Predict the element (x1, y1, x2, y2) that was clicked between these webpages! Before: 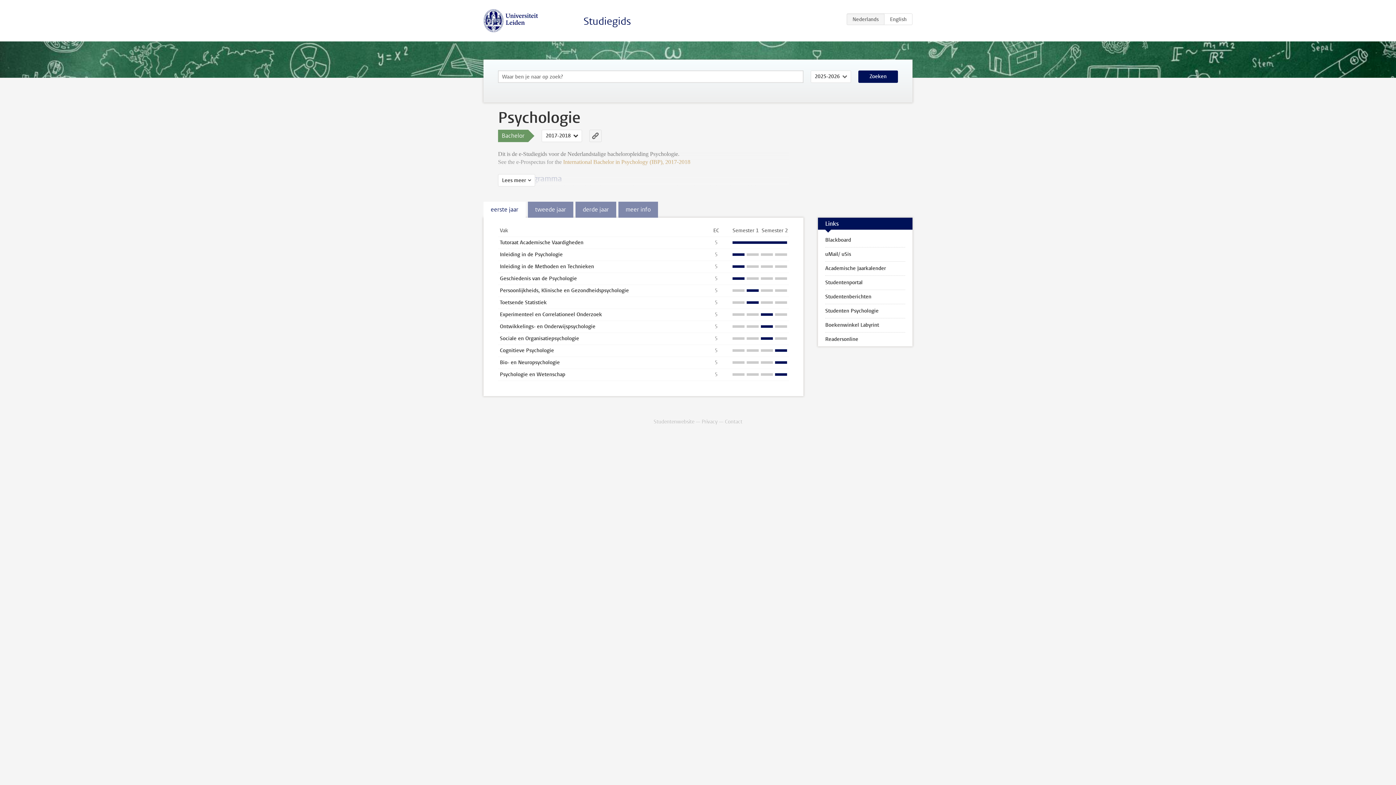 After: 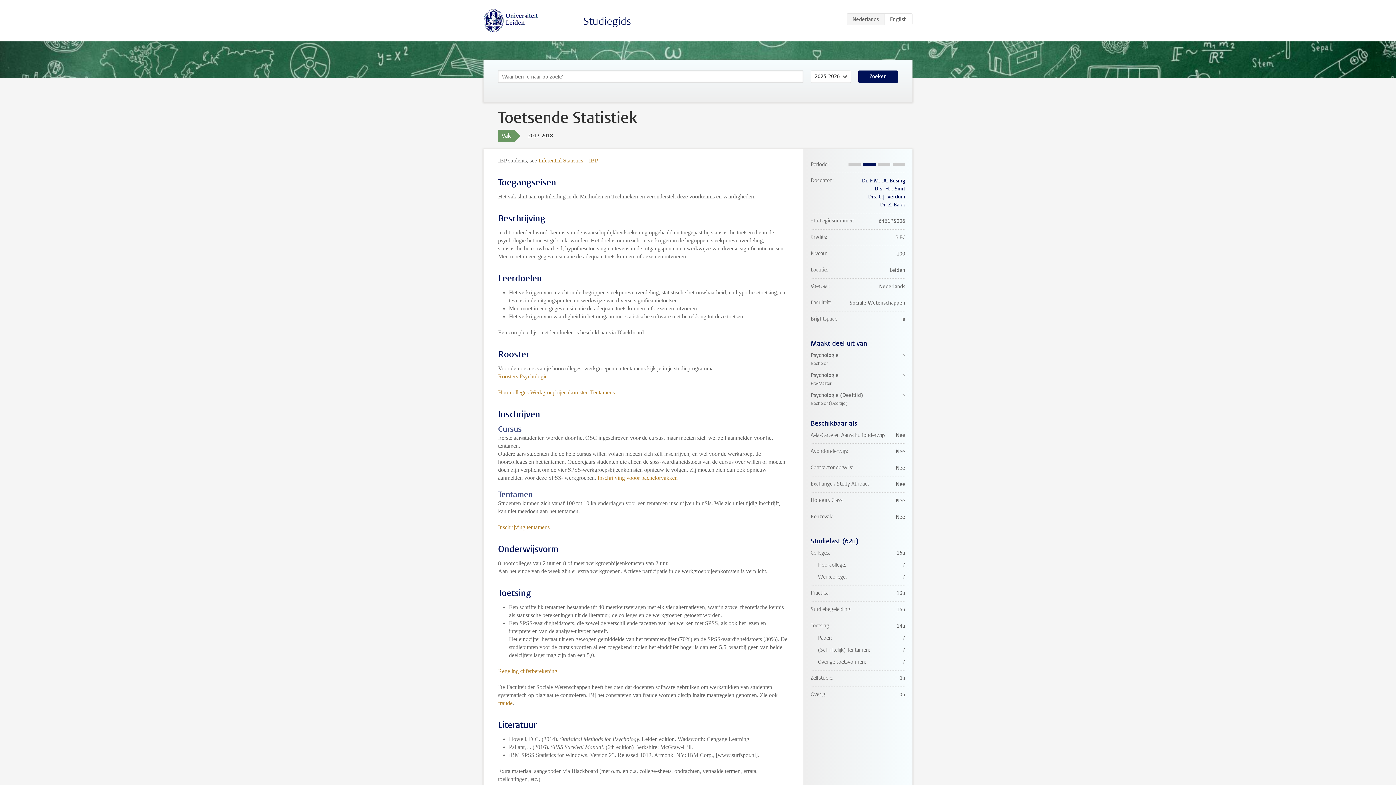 Action: bbox: (500, 299, 546, 306) label: Toetsende Statistiek